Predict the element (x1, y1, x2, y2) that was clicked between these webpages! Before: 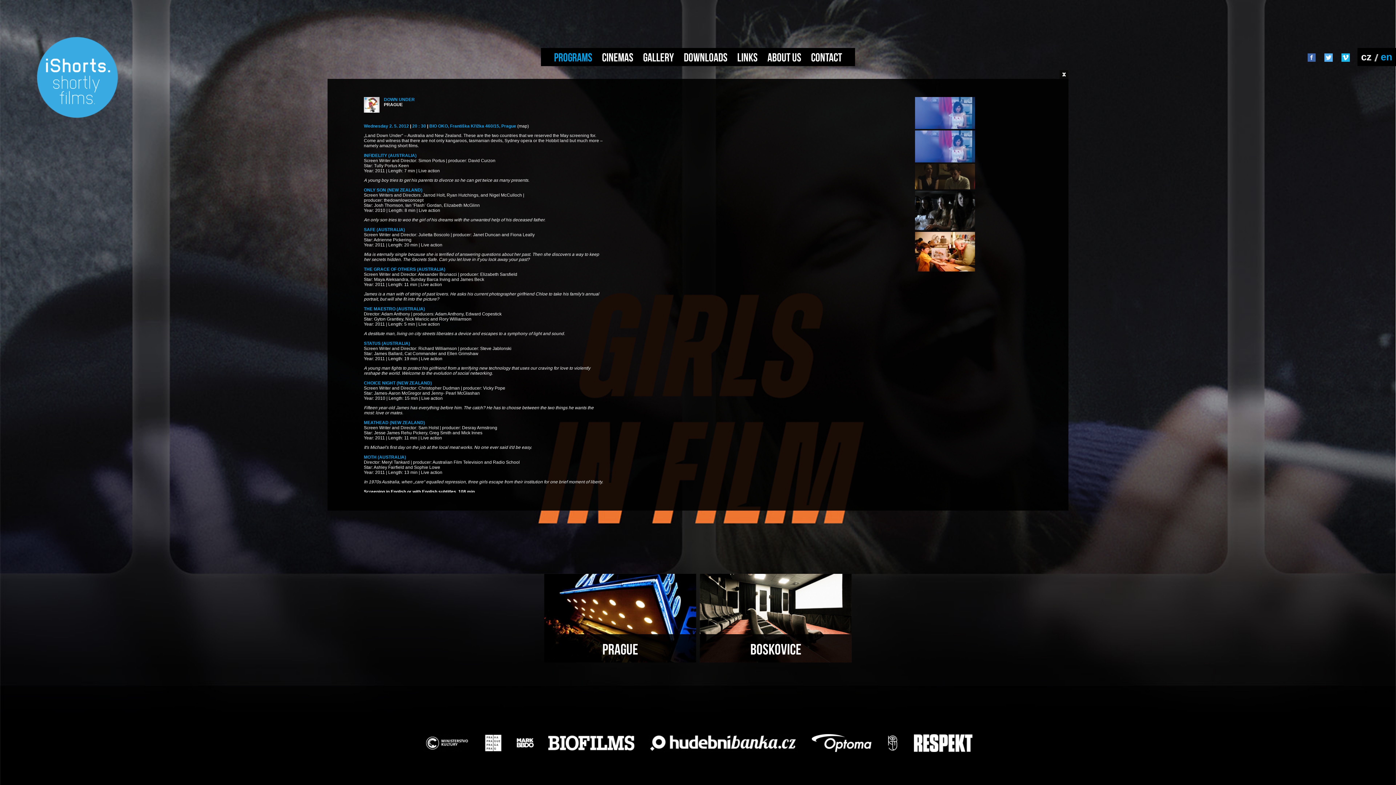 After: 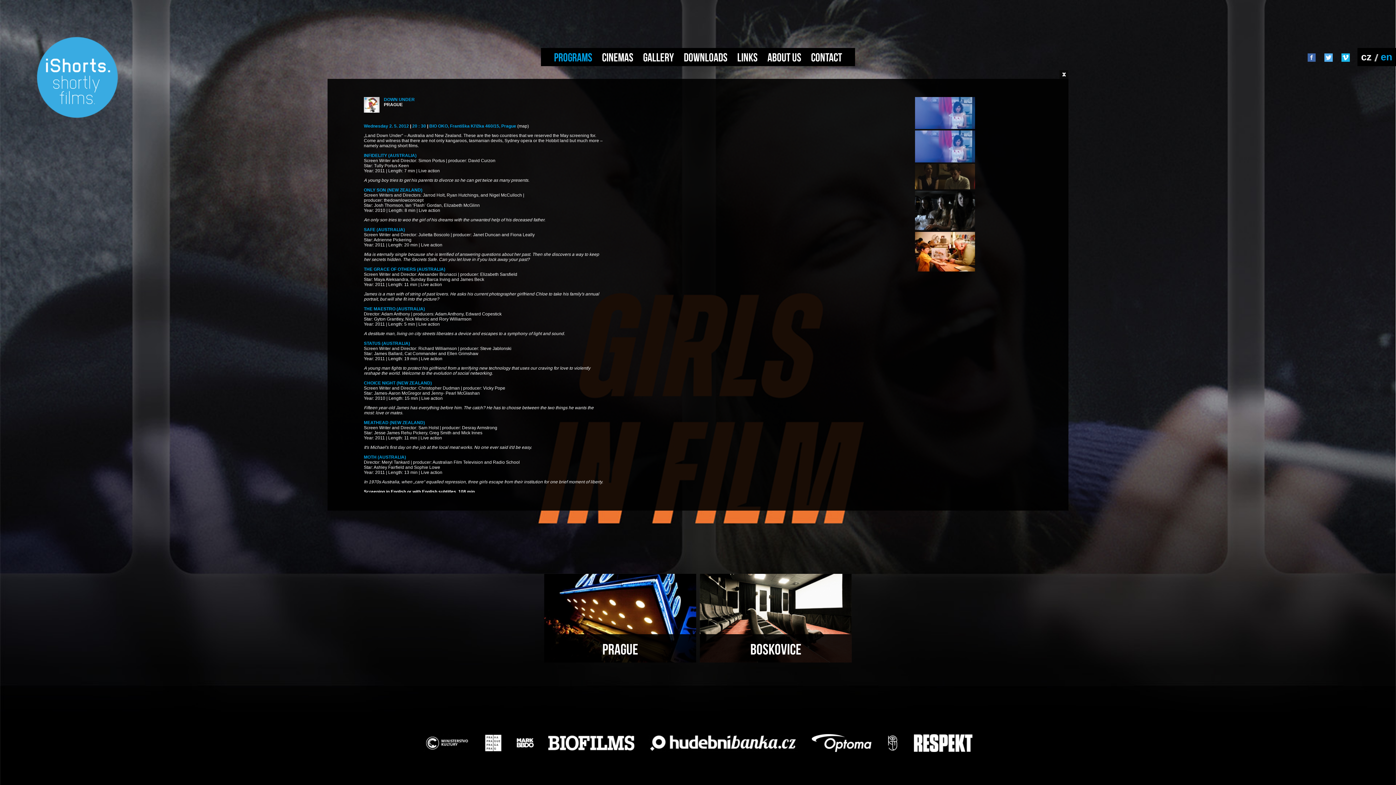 Action: bbox: (1341, 52, 1350, 63)